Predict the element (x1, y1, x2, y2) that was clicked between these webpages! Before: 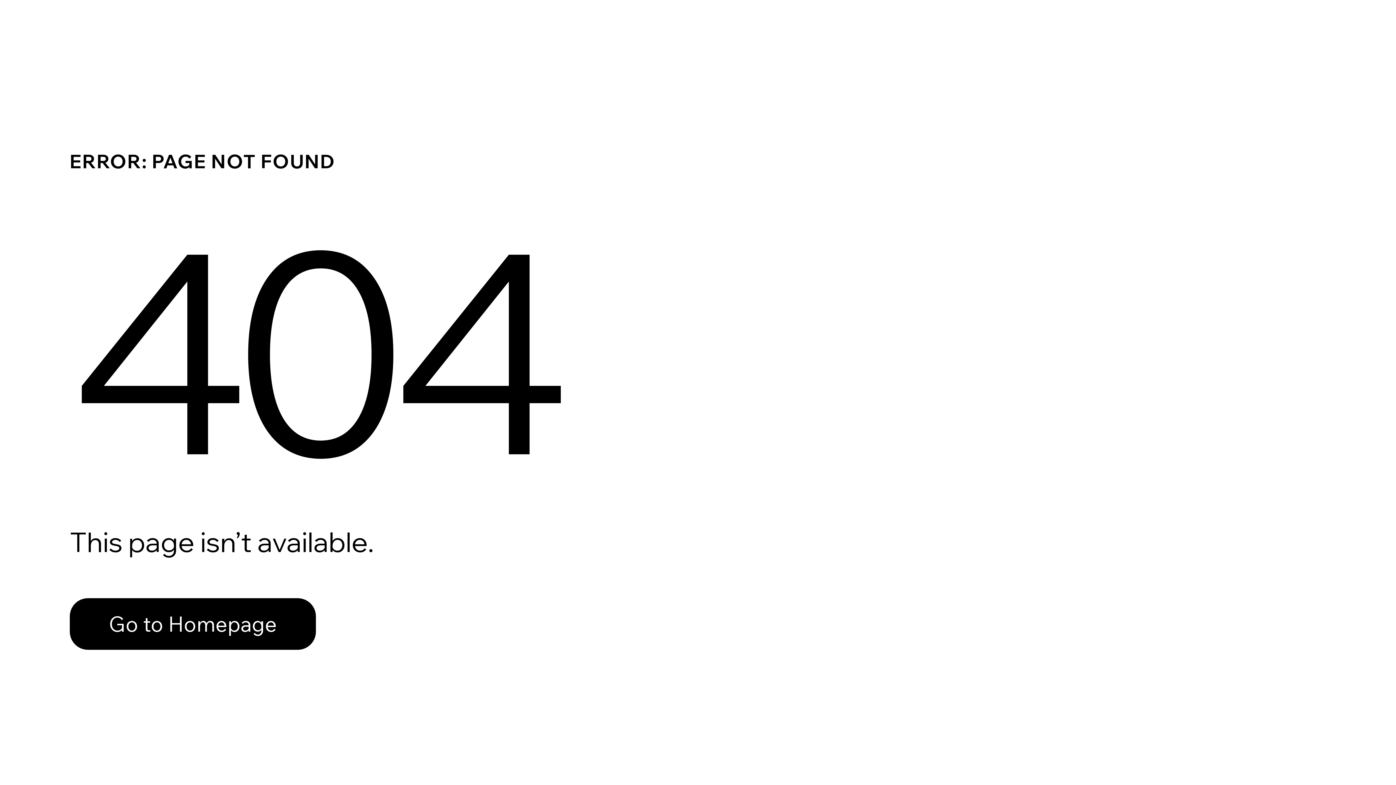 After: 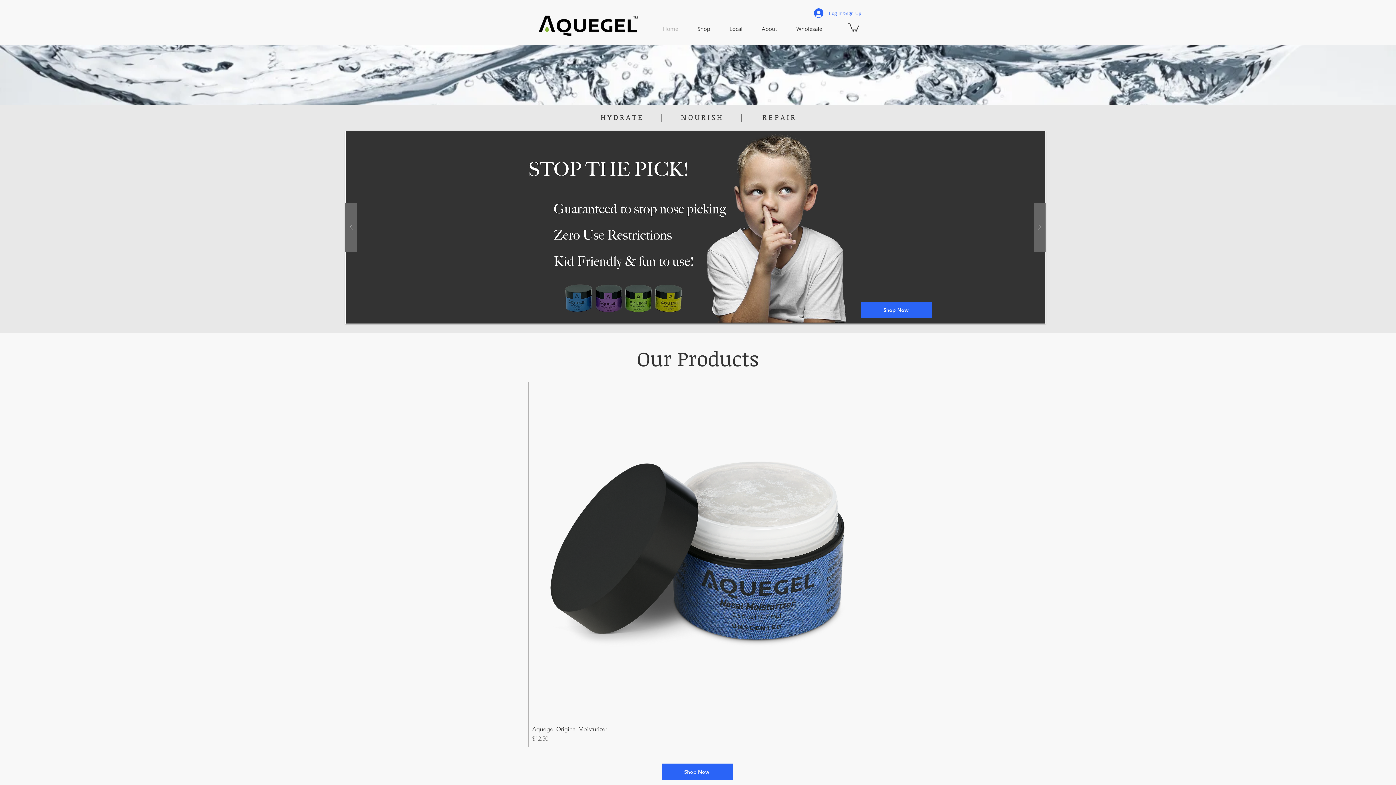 Action: label: Go to Homepage bbox: (69, 598, 316, 650)